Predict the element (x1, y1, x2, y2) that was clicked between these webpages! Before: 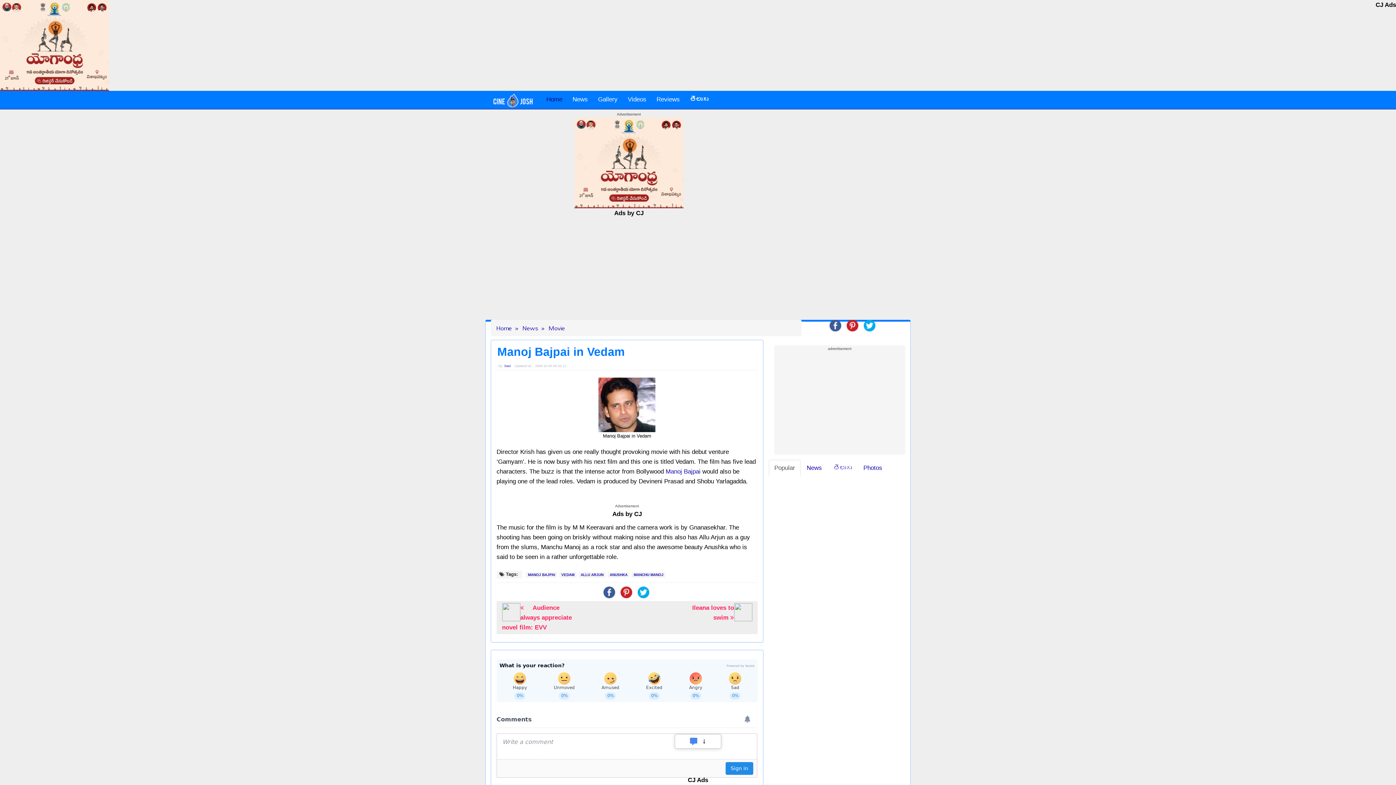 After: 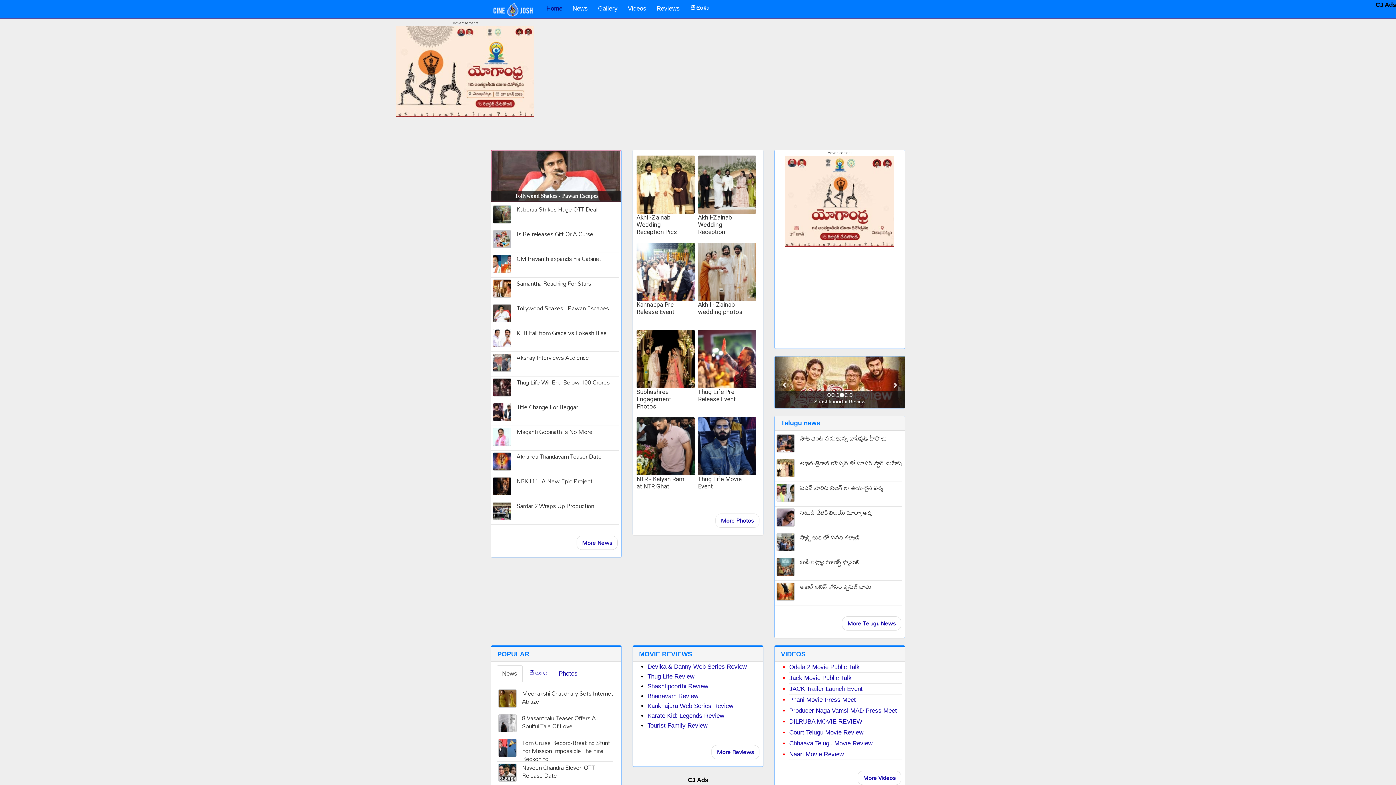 Action: bbox: (496, 322, 512, 334) label: Home